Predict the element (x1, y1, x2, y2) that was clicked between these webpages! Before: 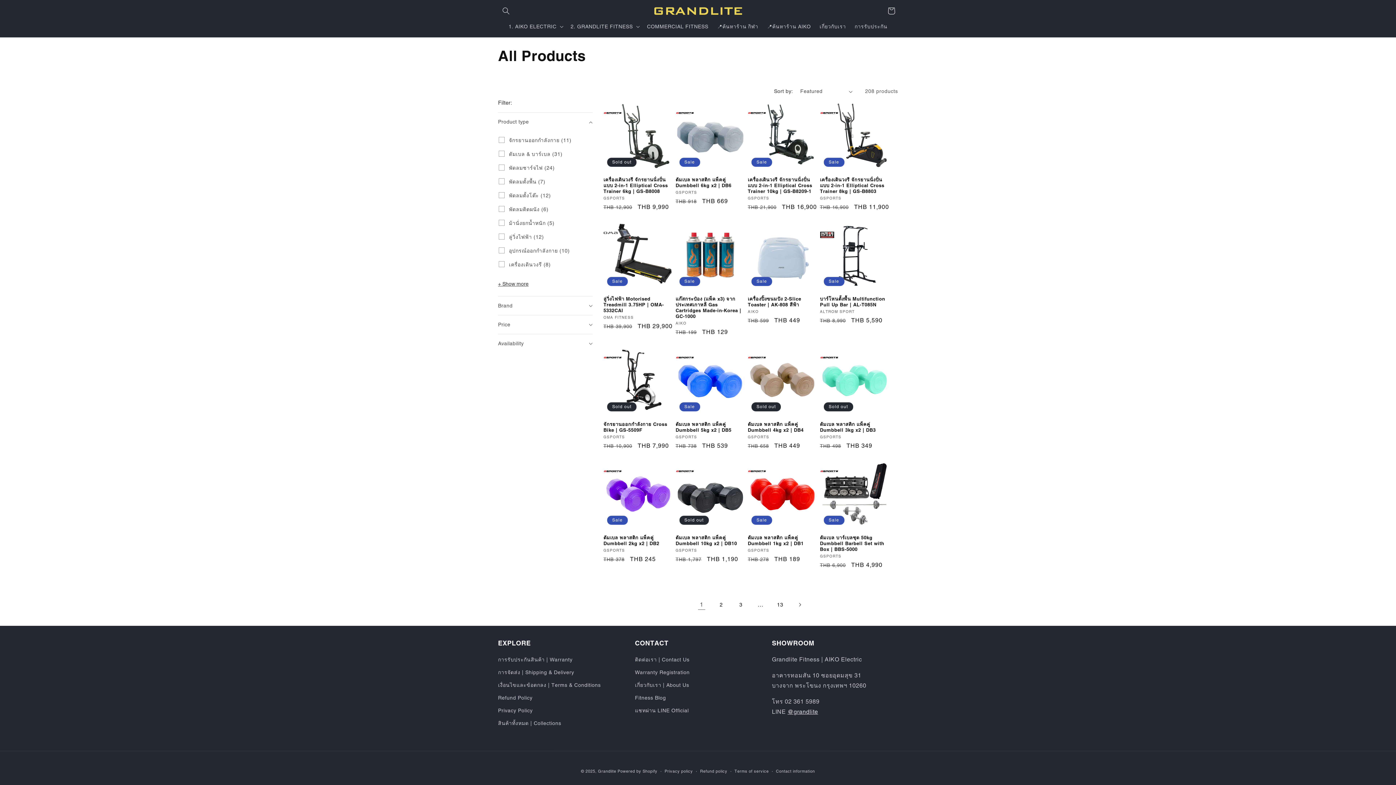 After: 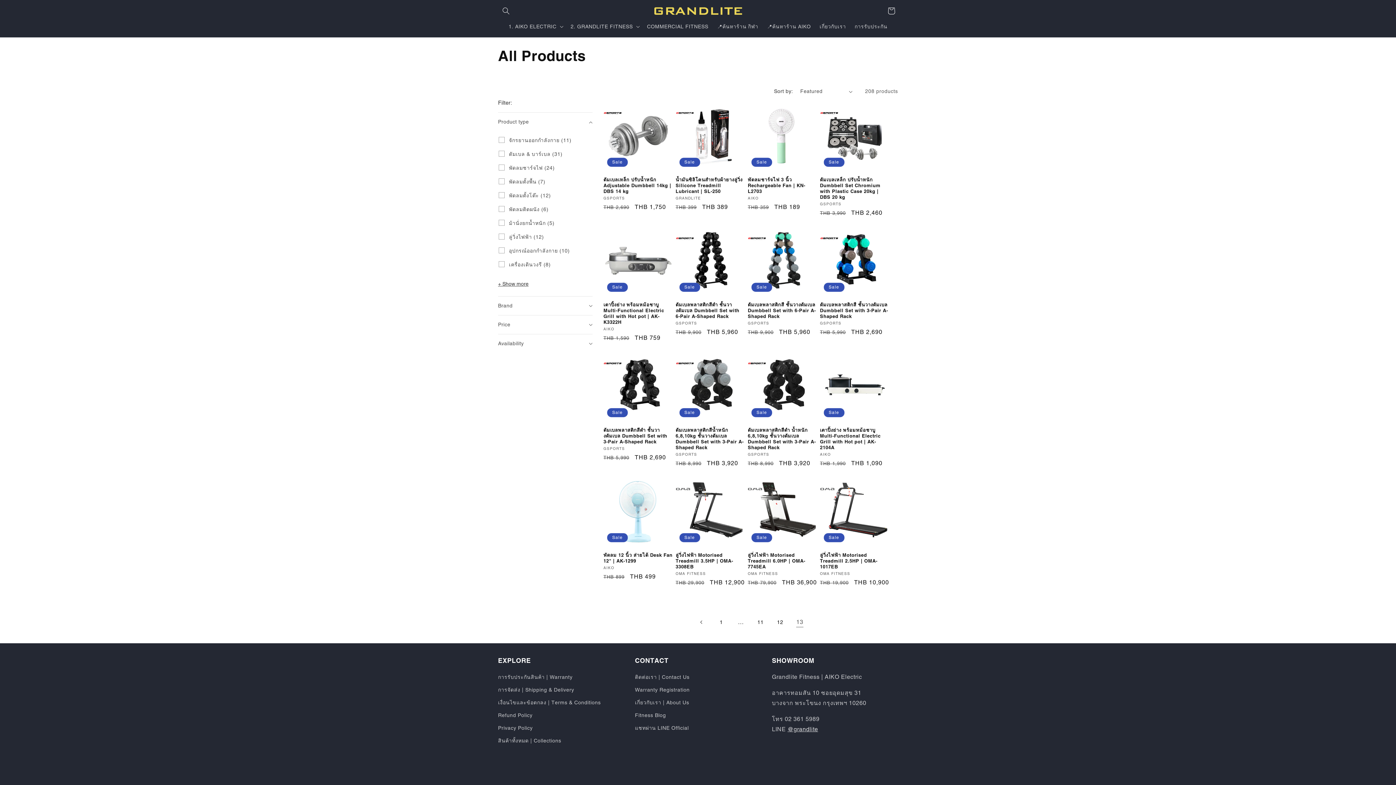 Action: label: Page 13 bbox: (772, 597, 788, 613)